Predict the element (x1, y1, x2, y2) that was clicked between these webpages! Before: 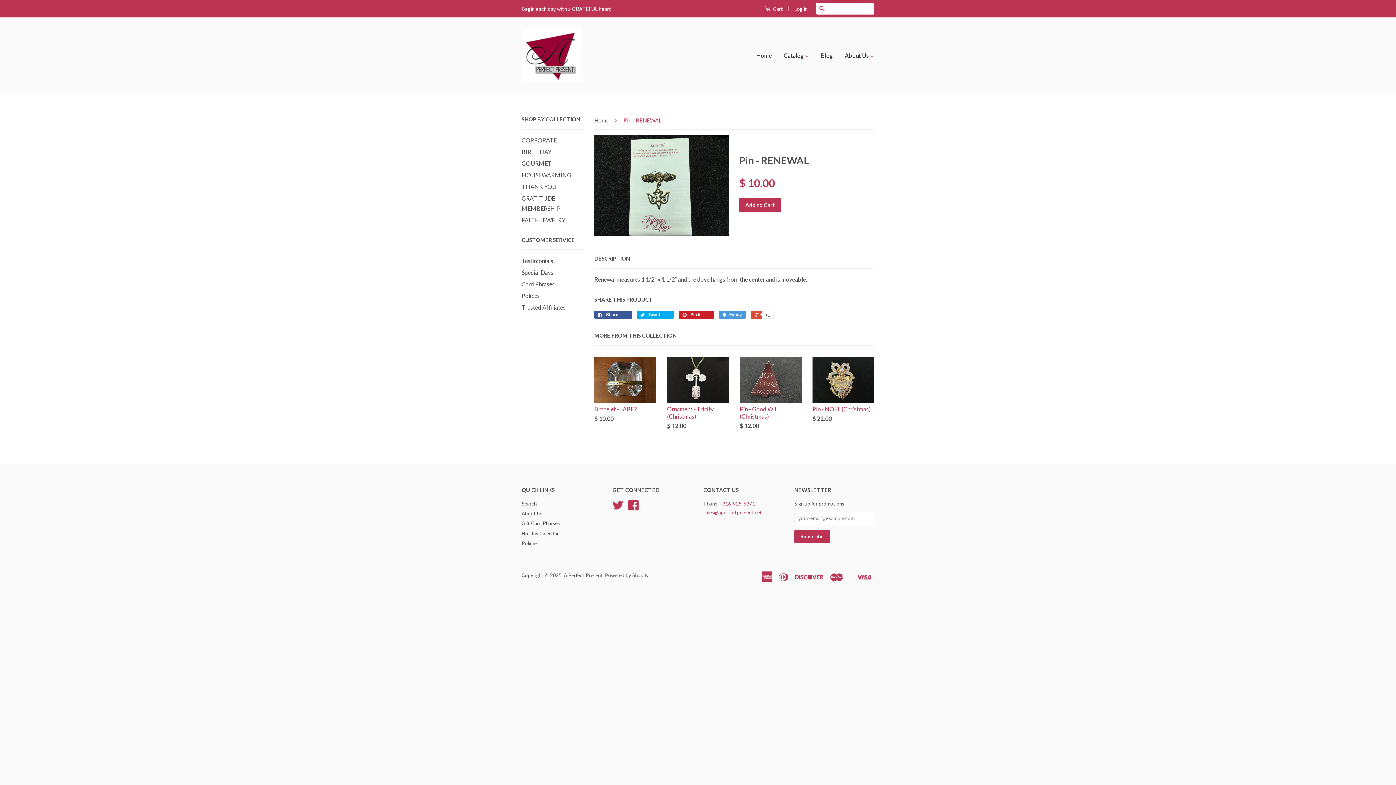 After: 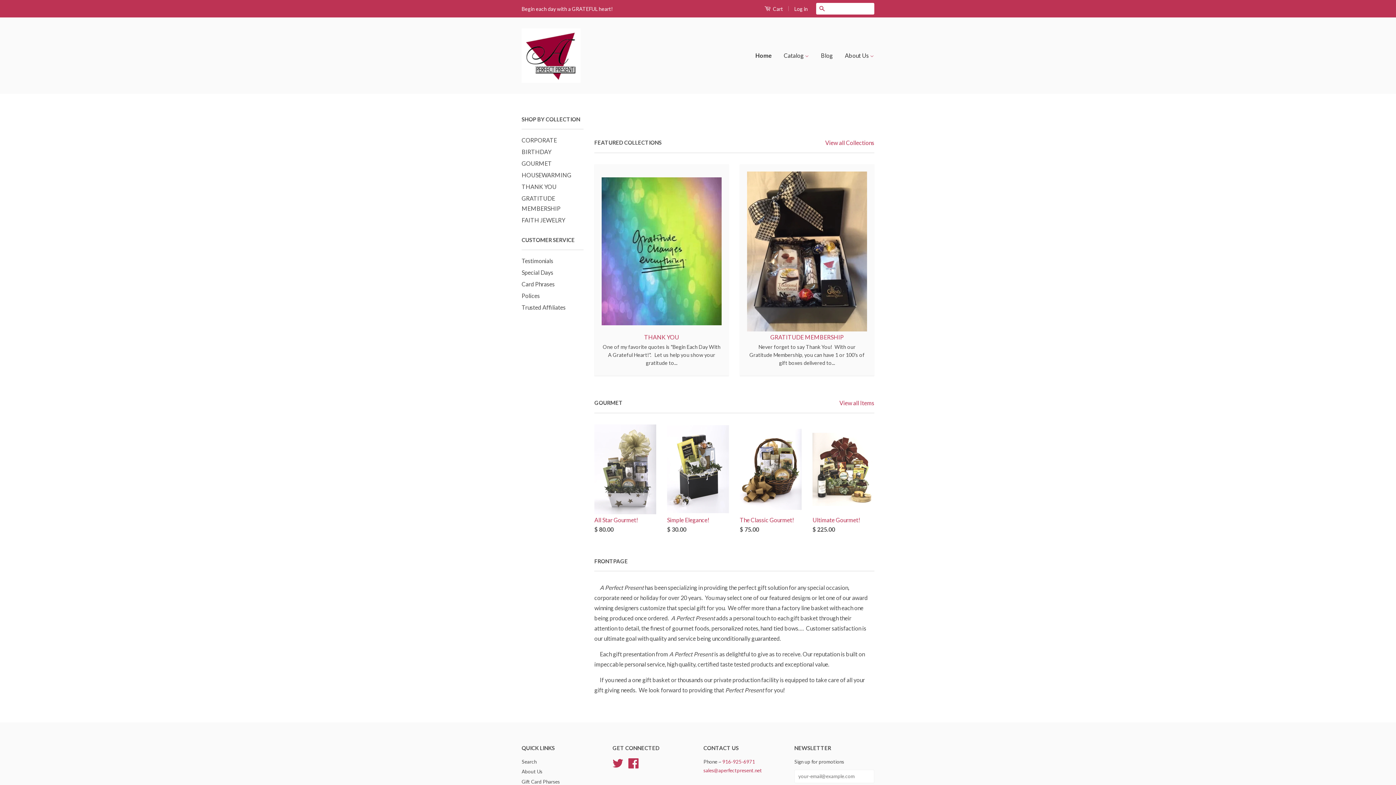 Action: bbox: (756, 45, 777, 66) label: Home